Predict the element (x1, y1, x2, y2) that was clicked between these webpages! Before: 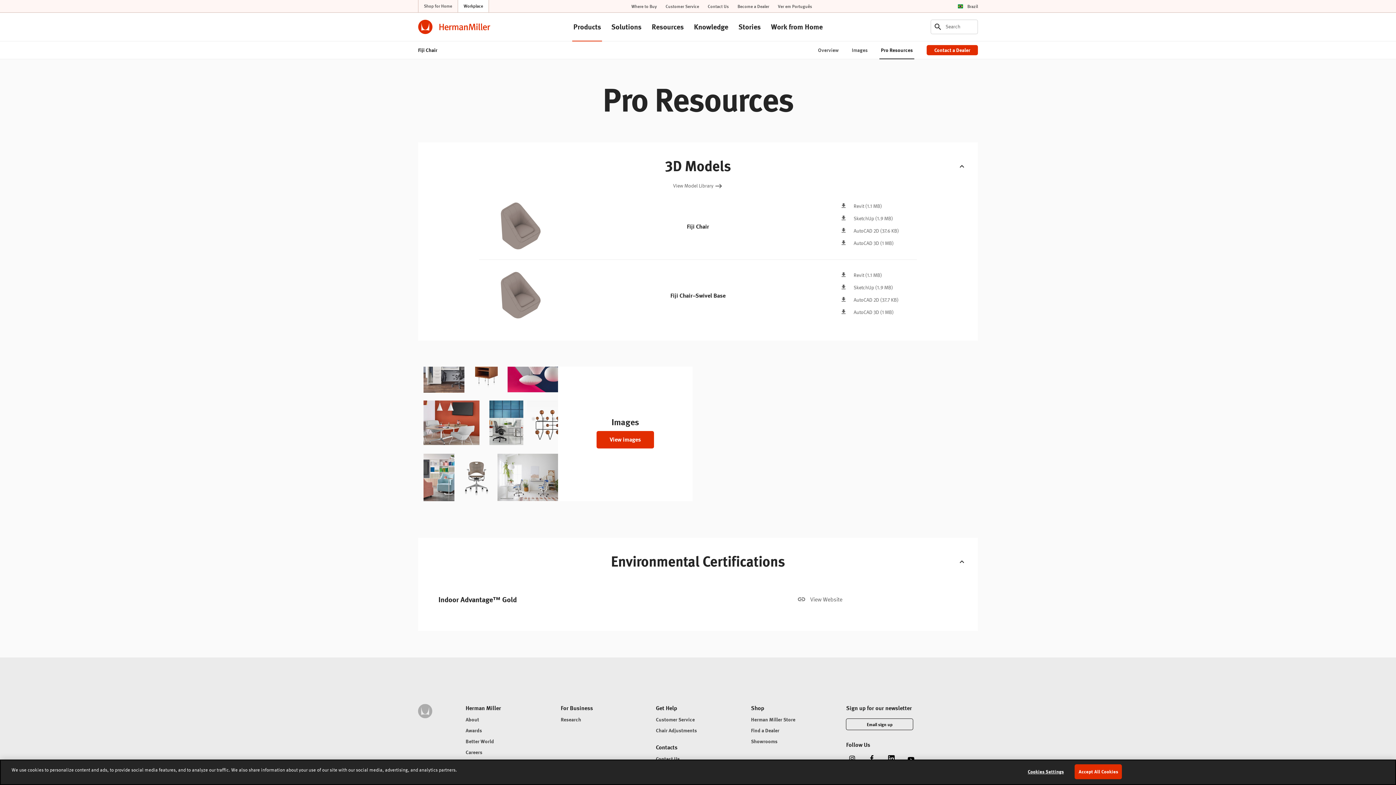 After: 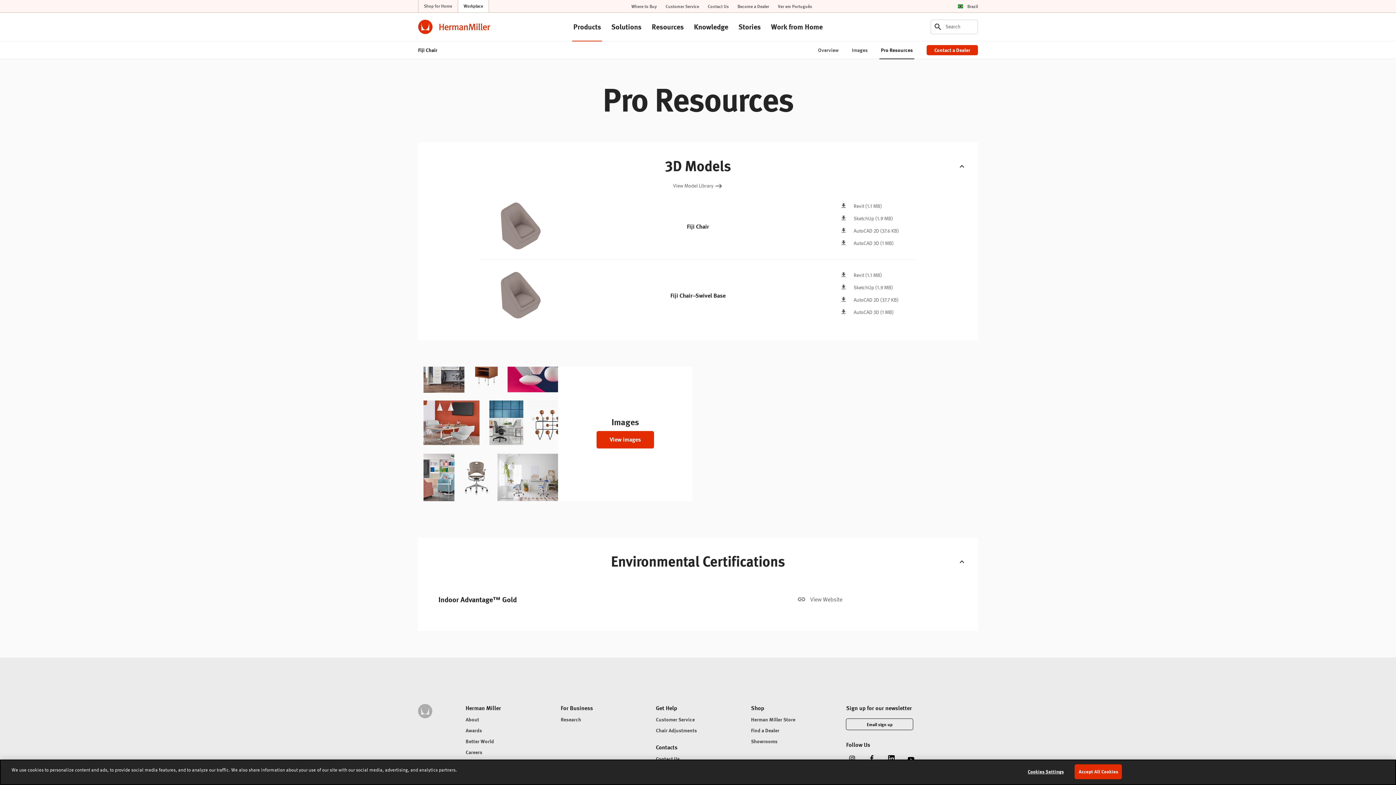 Action: label: Pro Resources bbox: (879, 41, 914, 58)